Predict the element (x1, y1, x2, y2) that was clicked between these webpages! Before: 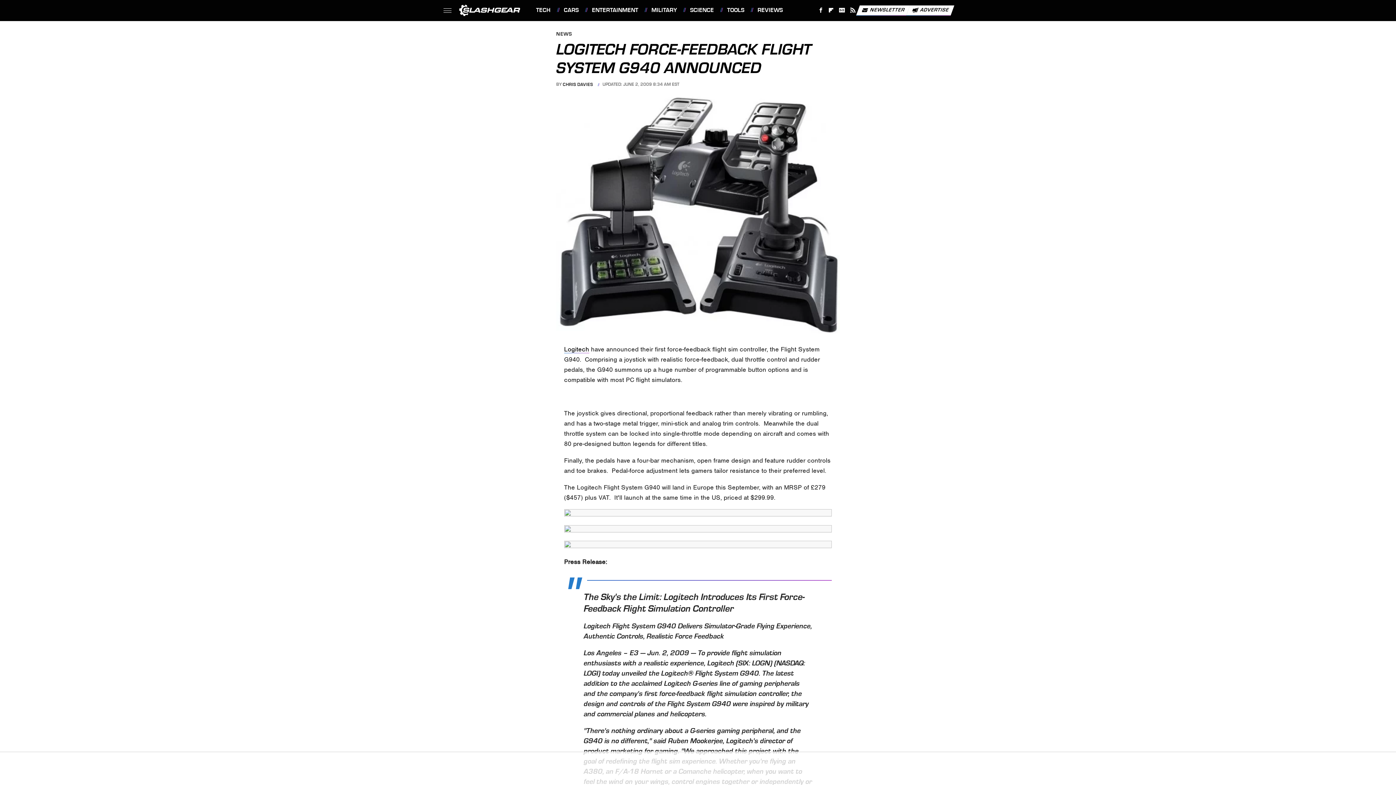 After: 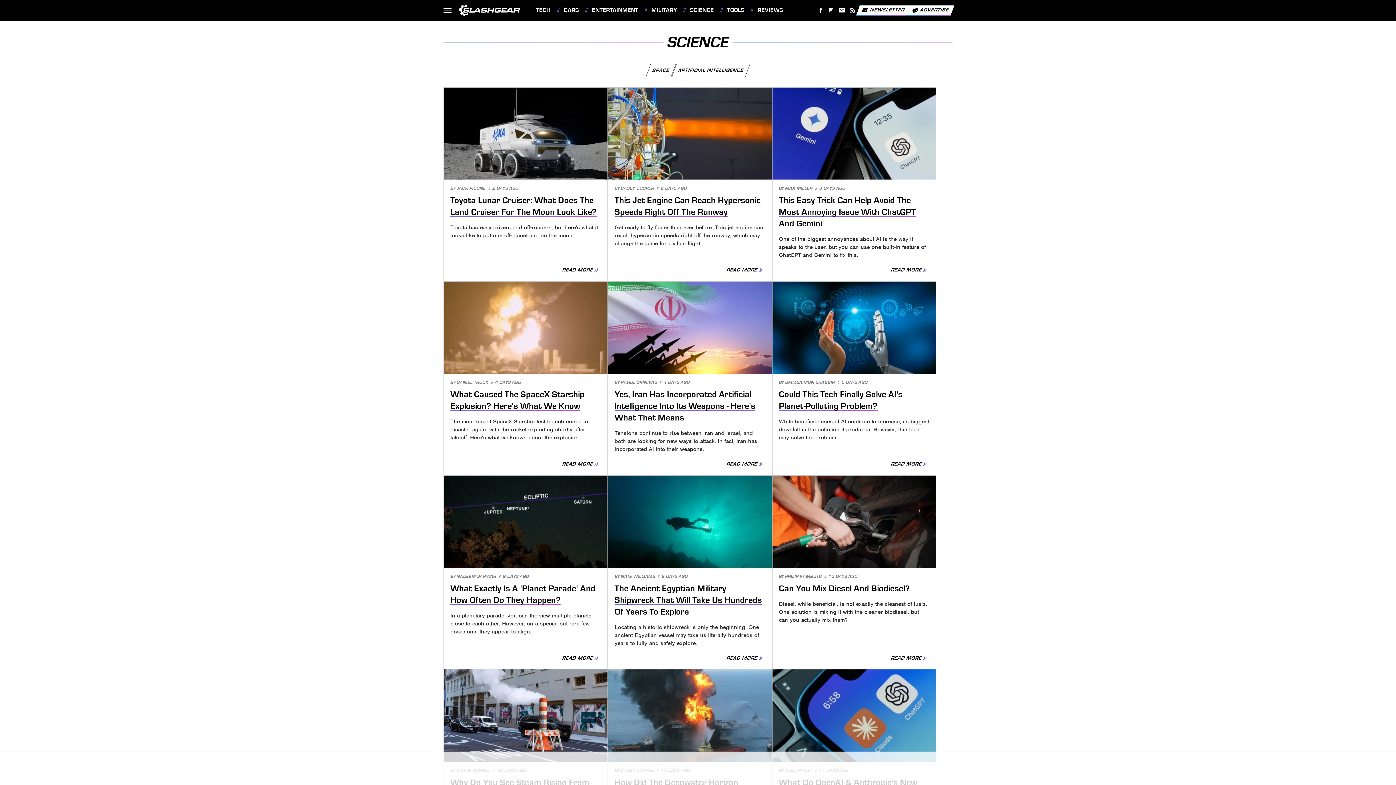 Action: label: SCIENCE bbox: (683, 0, 714, 20)